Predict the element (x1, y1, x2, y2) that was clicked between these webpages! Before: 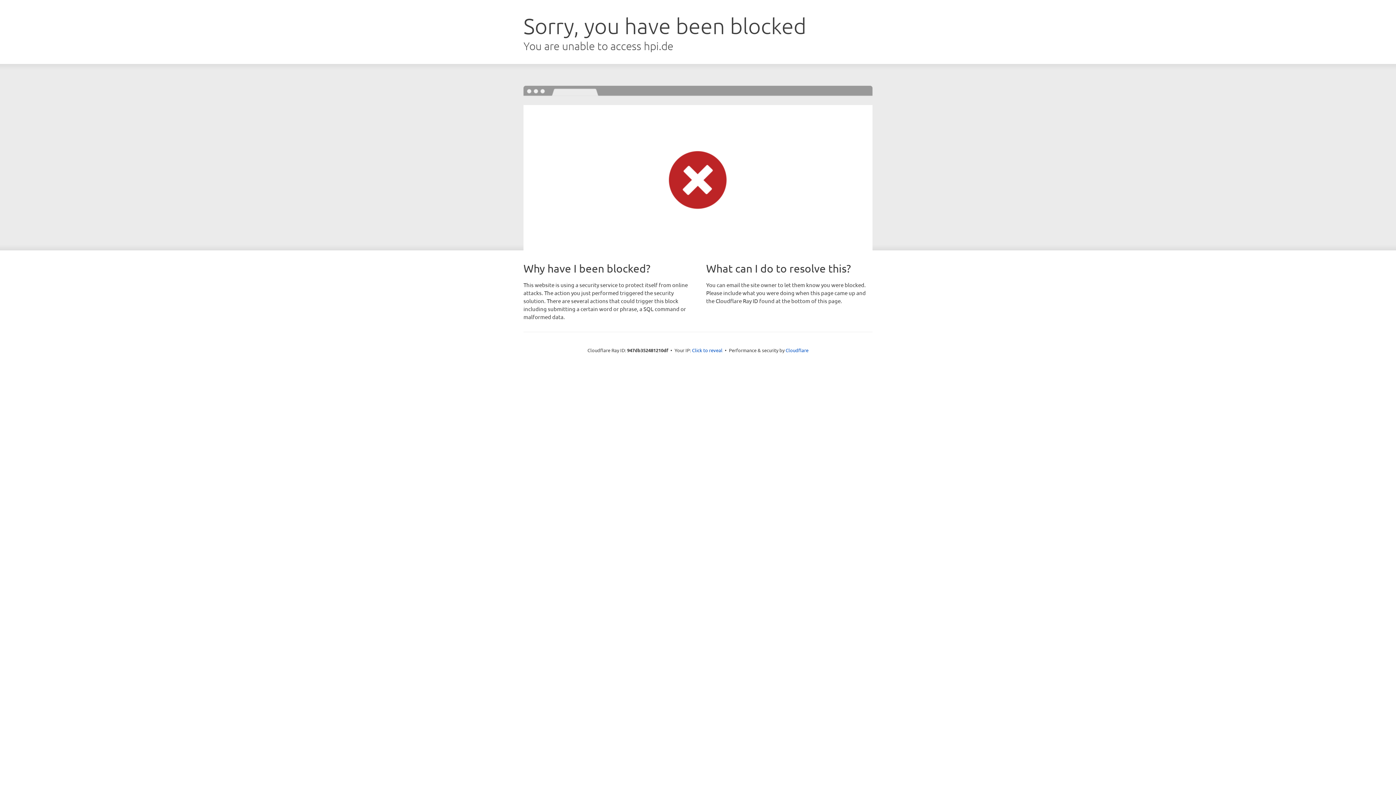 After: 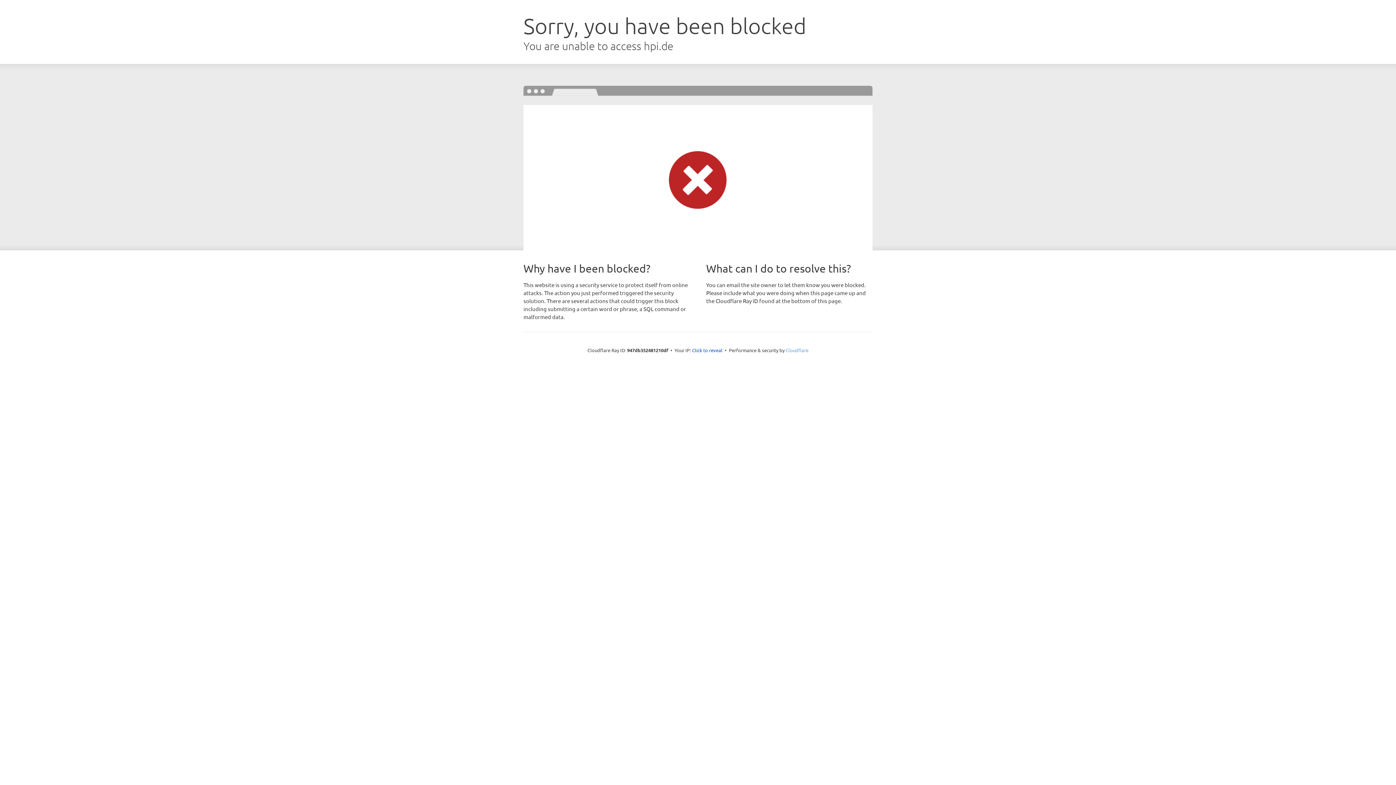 Action: bbox: (785, 347, 808, 353) label: Cloudflare